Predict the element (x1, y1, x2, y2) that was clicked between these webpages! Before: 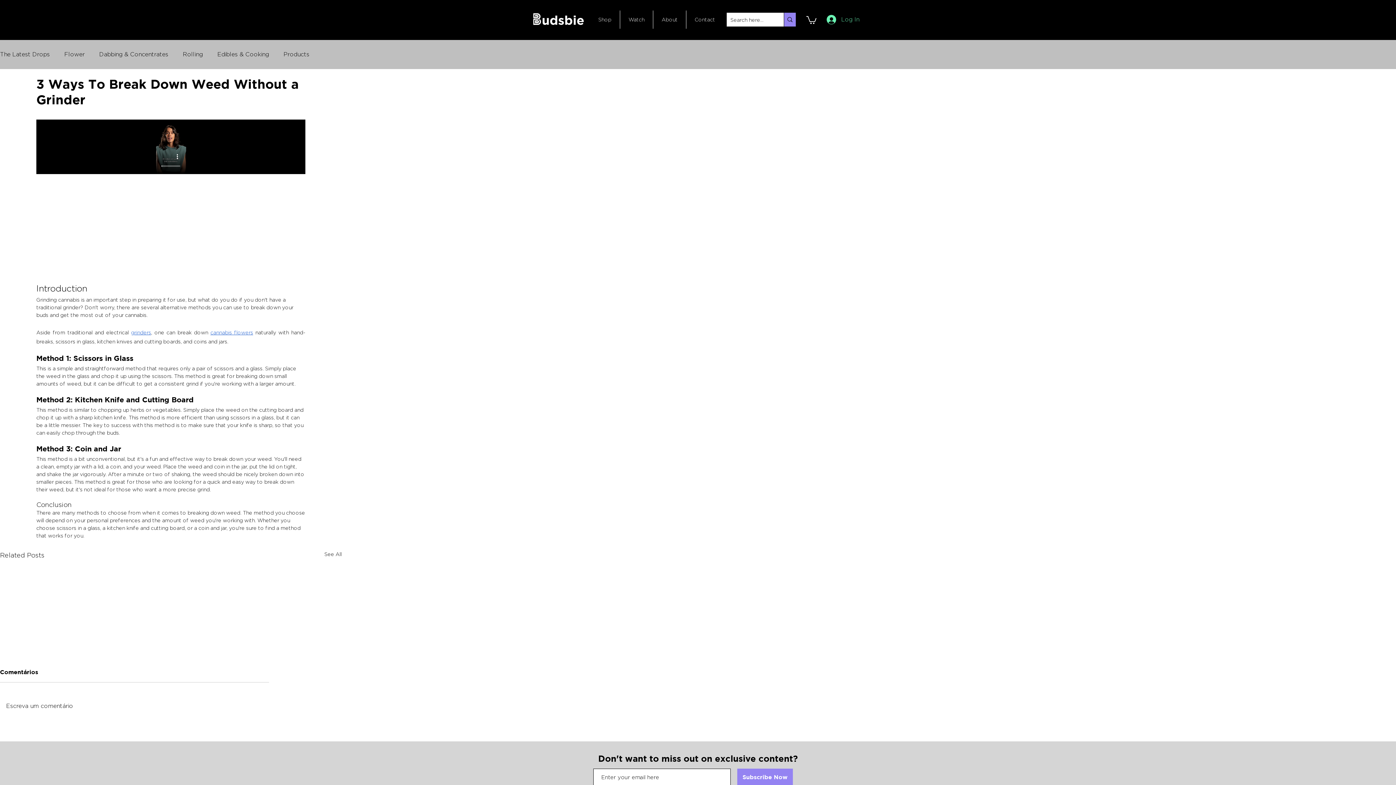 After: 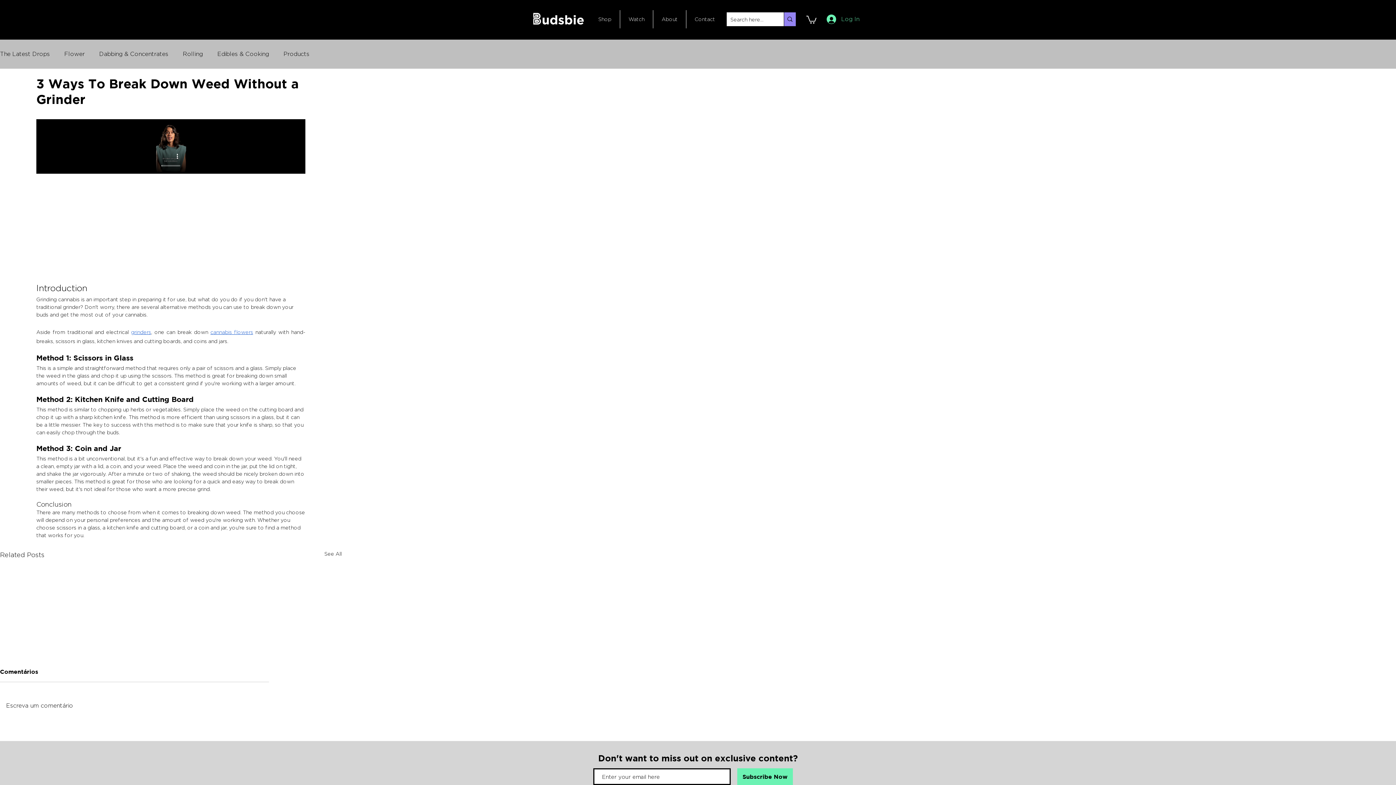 Action: label: Subscribe Now bbox: (737, 769, 793, 785)